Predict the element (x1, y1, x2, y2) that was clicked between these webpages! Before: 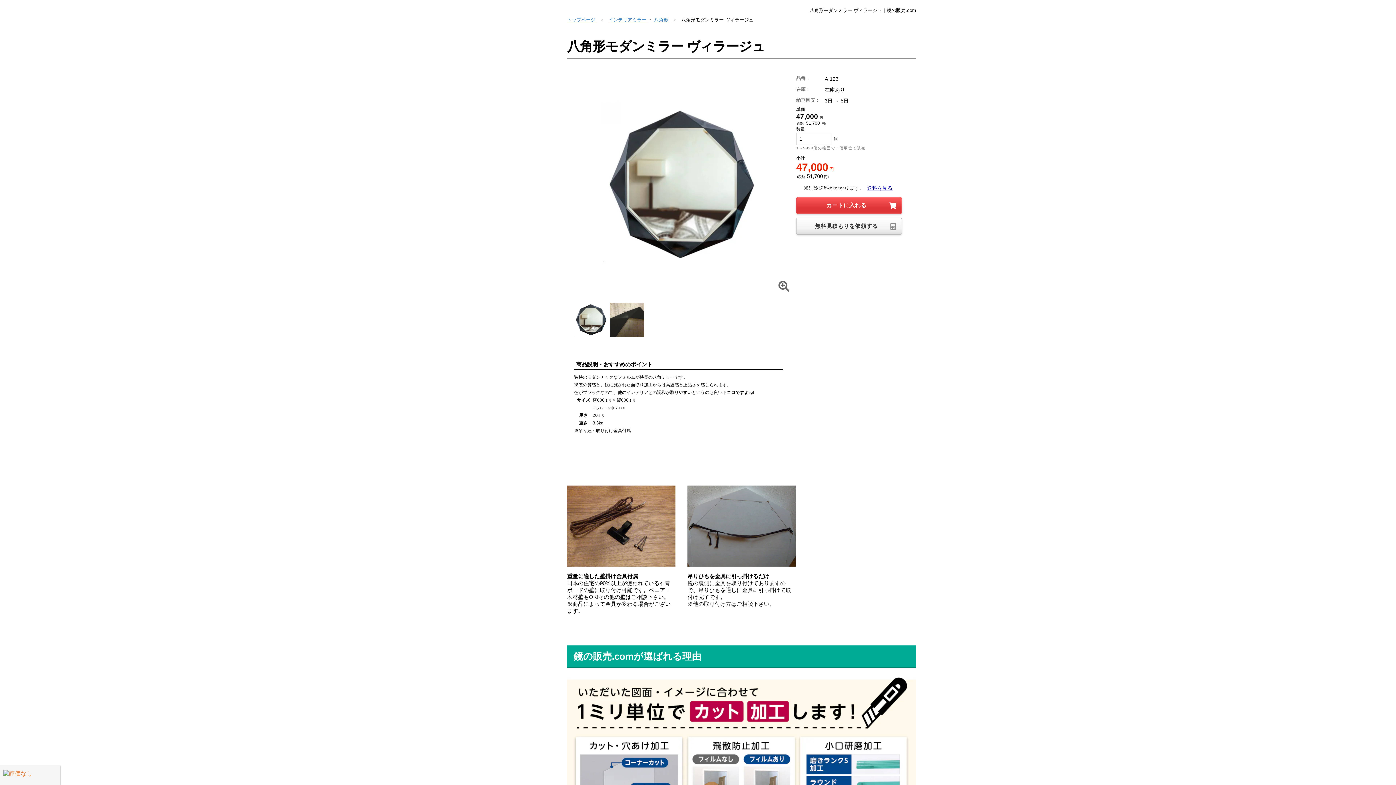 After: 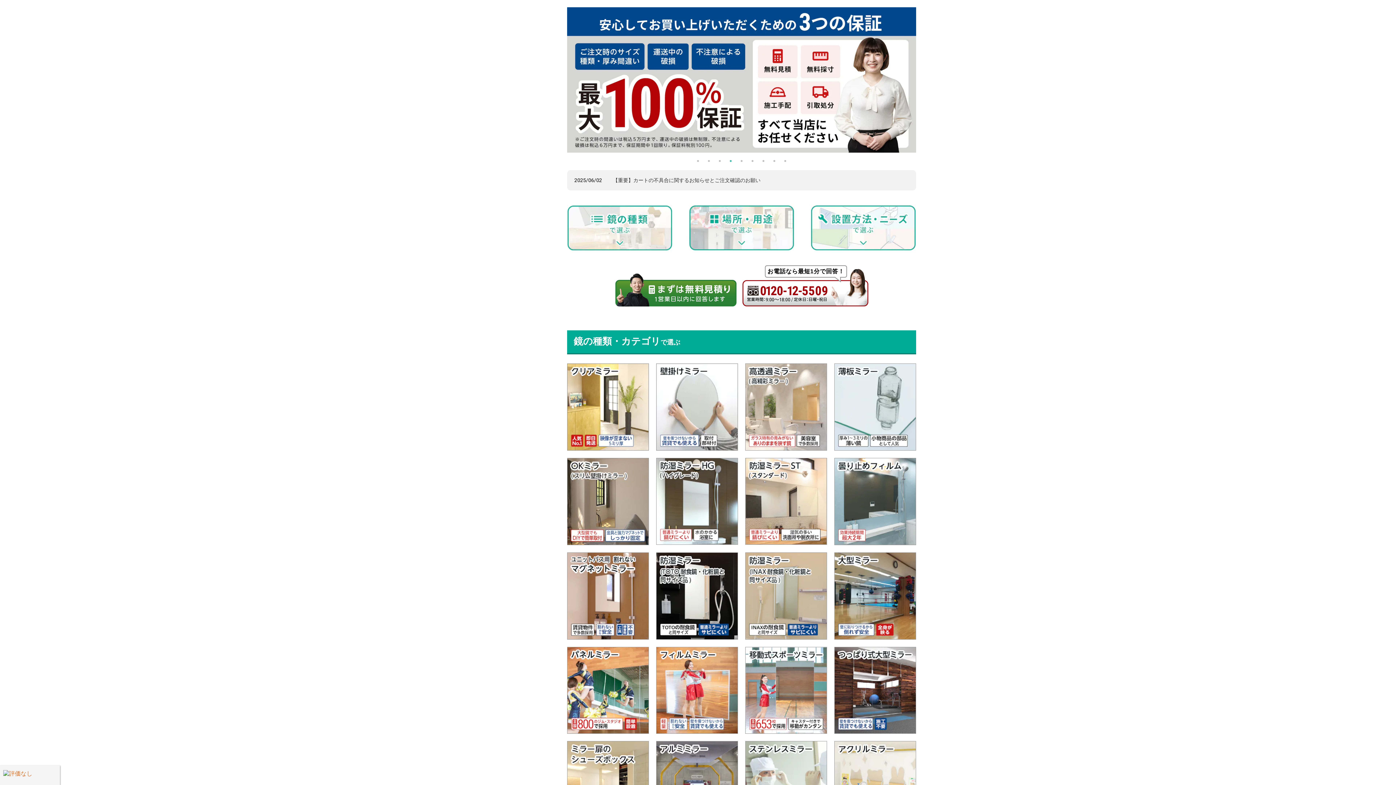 Action: bbox: (567, 17, 597, 22) label: トップページ 